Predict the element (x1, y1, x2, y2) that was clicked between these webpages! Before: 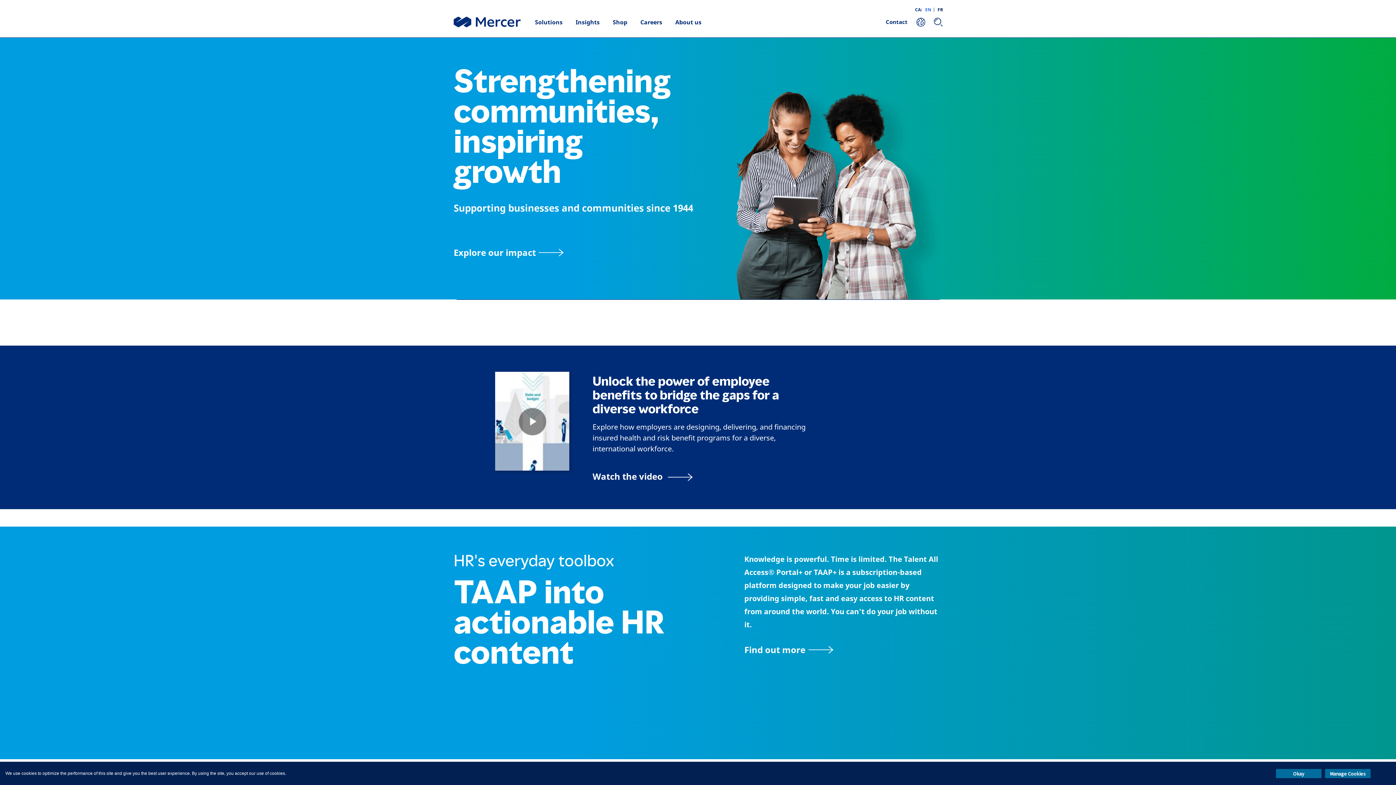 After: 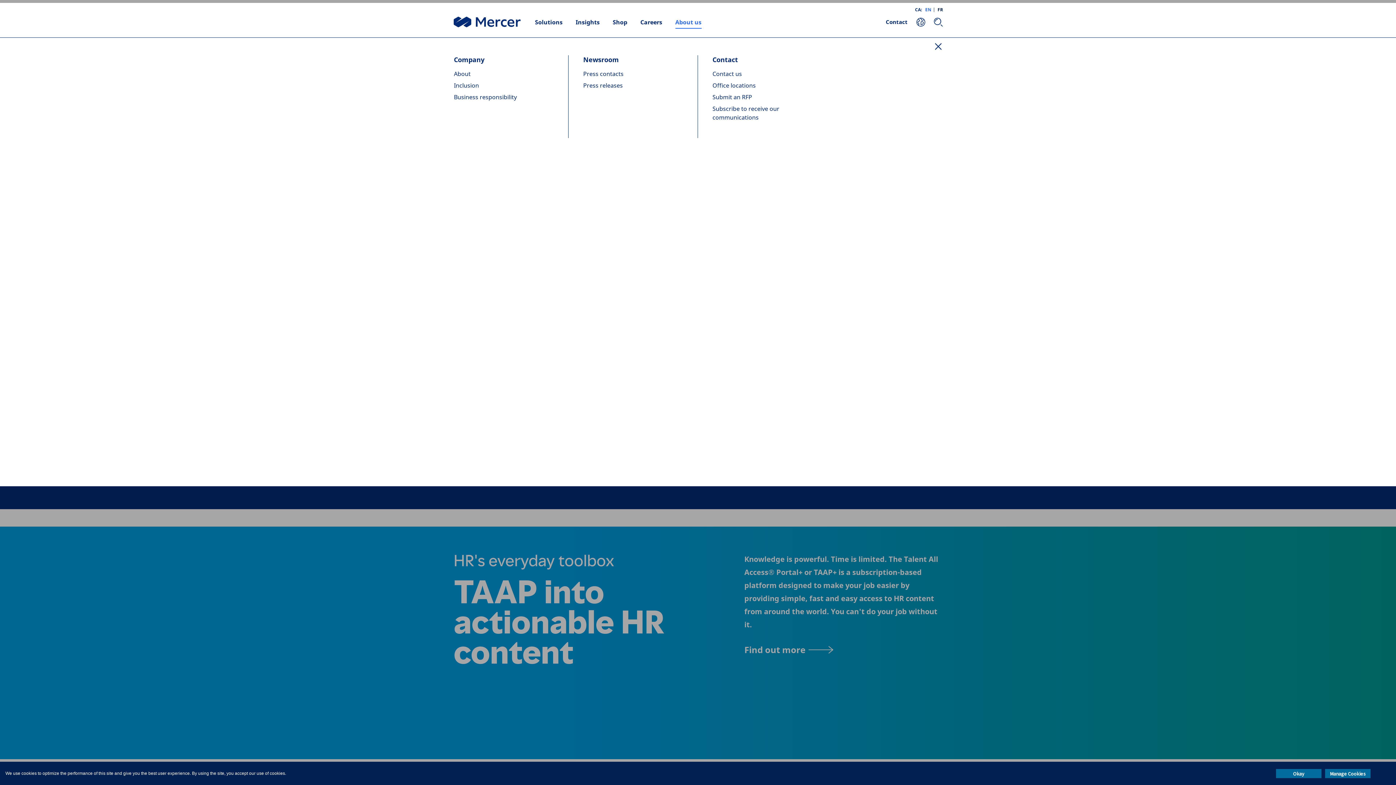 Action: label: About us bbox: (669, 15, 707, 28)